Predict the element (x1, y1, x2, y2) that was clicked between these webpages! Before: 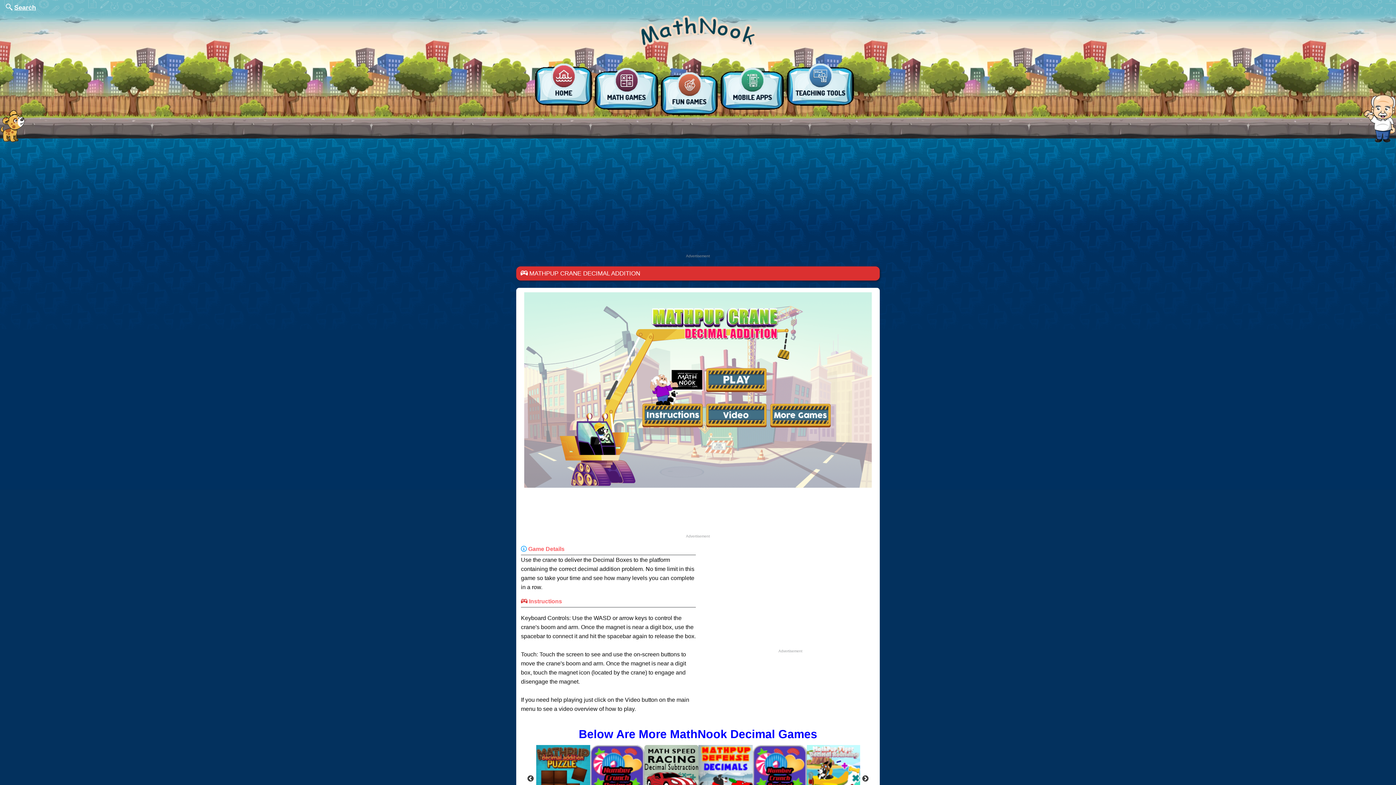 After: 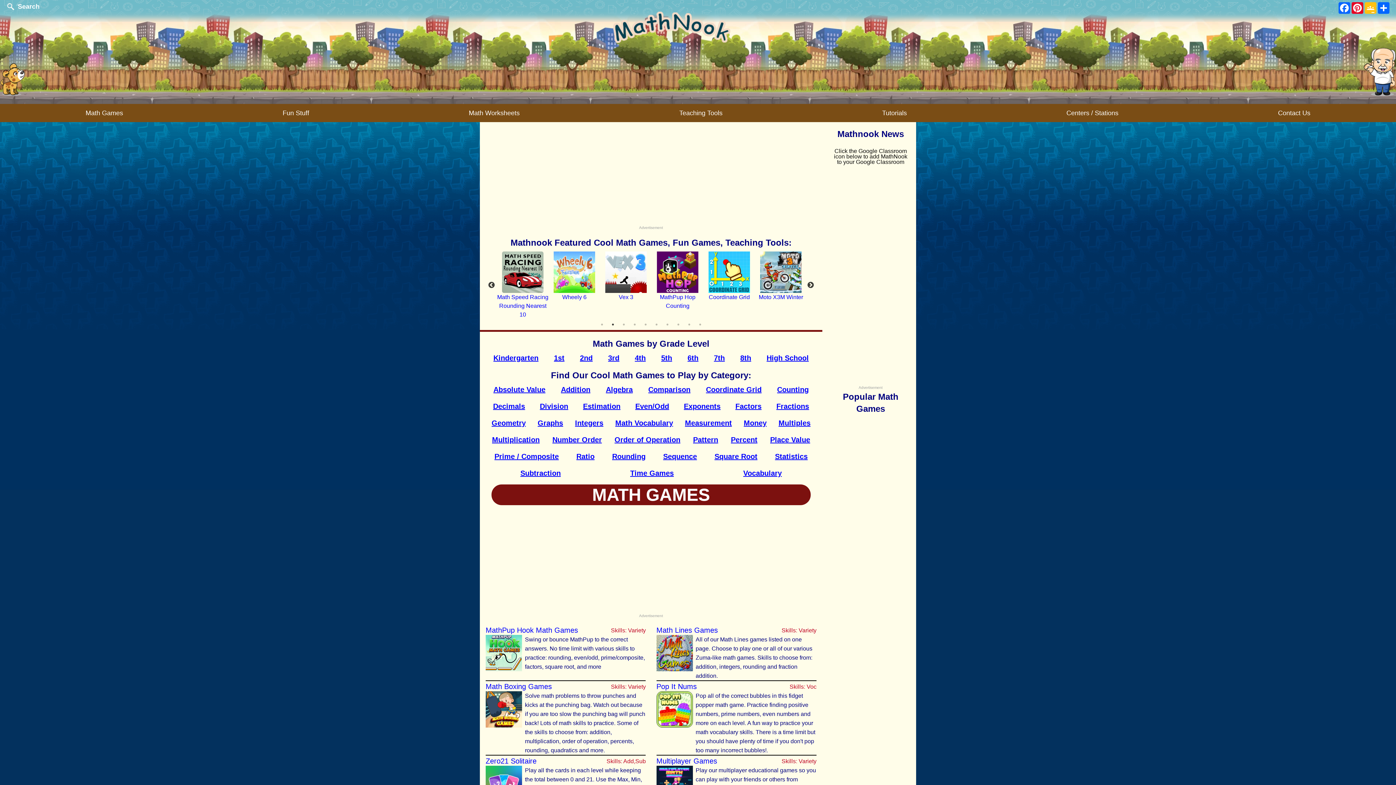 Action: bbox: (0, 15, 1396, 46)